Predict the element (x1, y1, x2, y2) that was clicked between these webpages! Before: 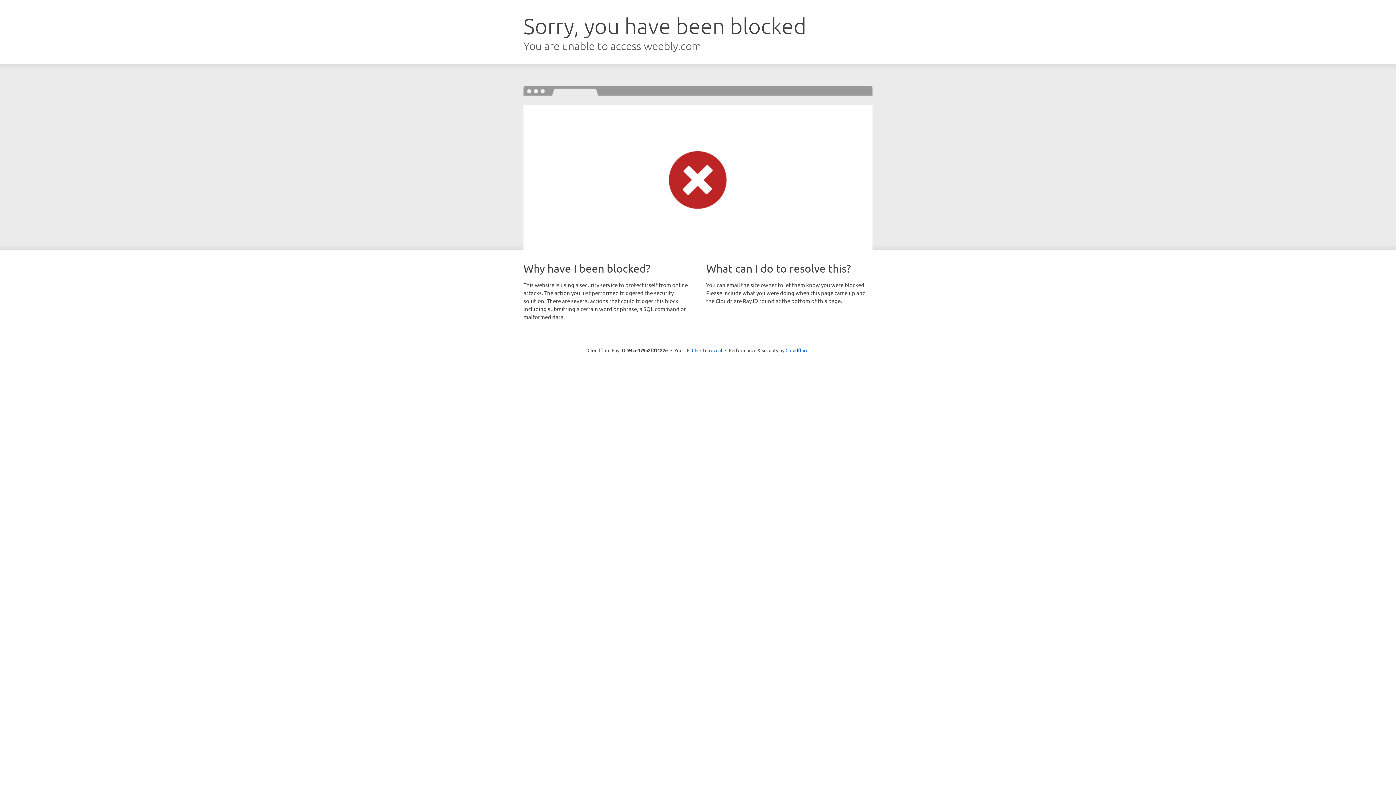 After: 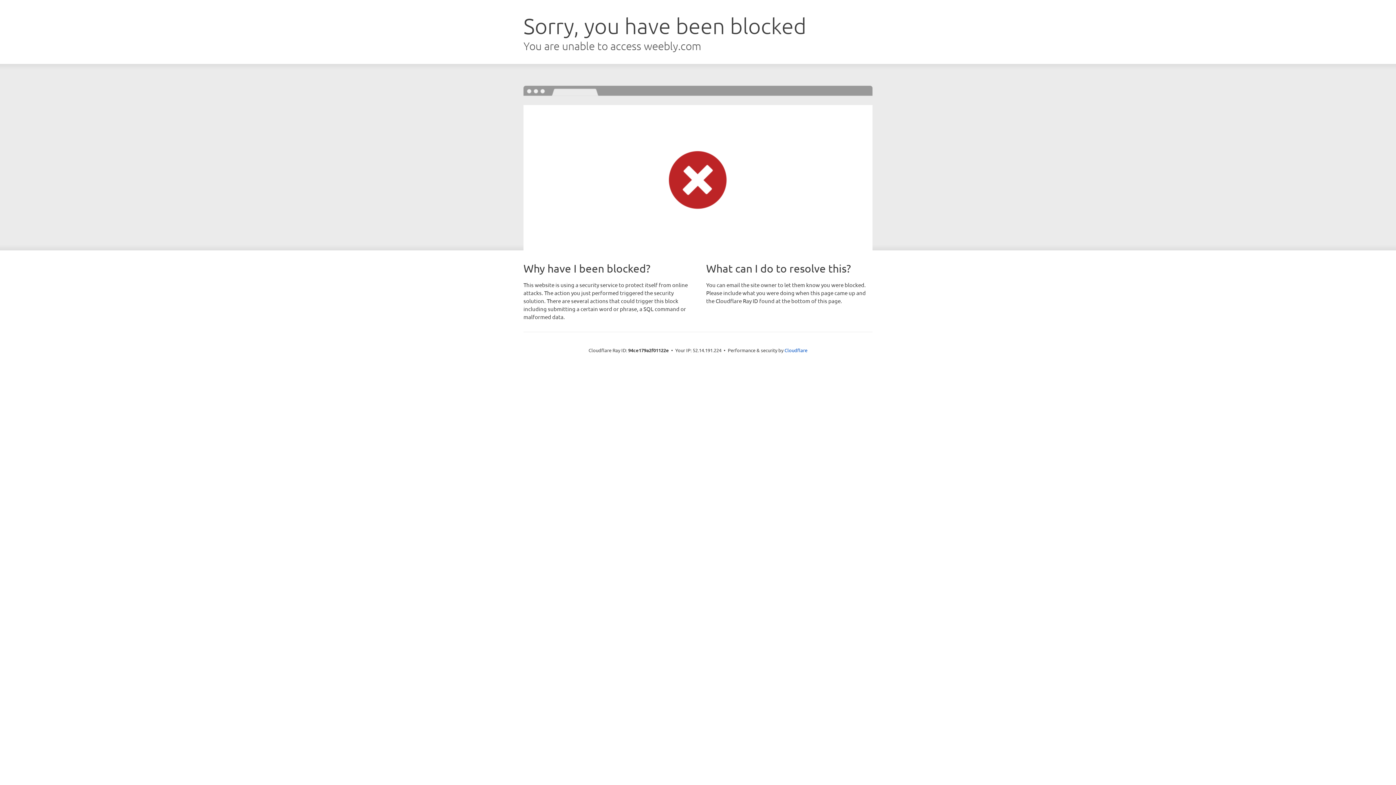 Action: bbox: (692, 346, 722, 353) label: Click to reveal